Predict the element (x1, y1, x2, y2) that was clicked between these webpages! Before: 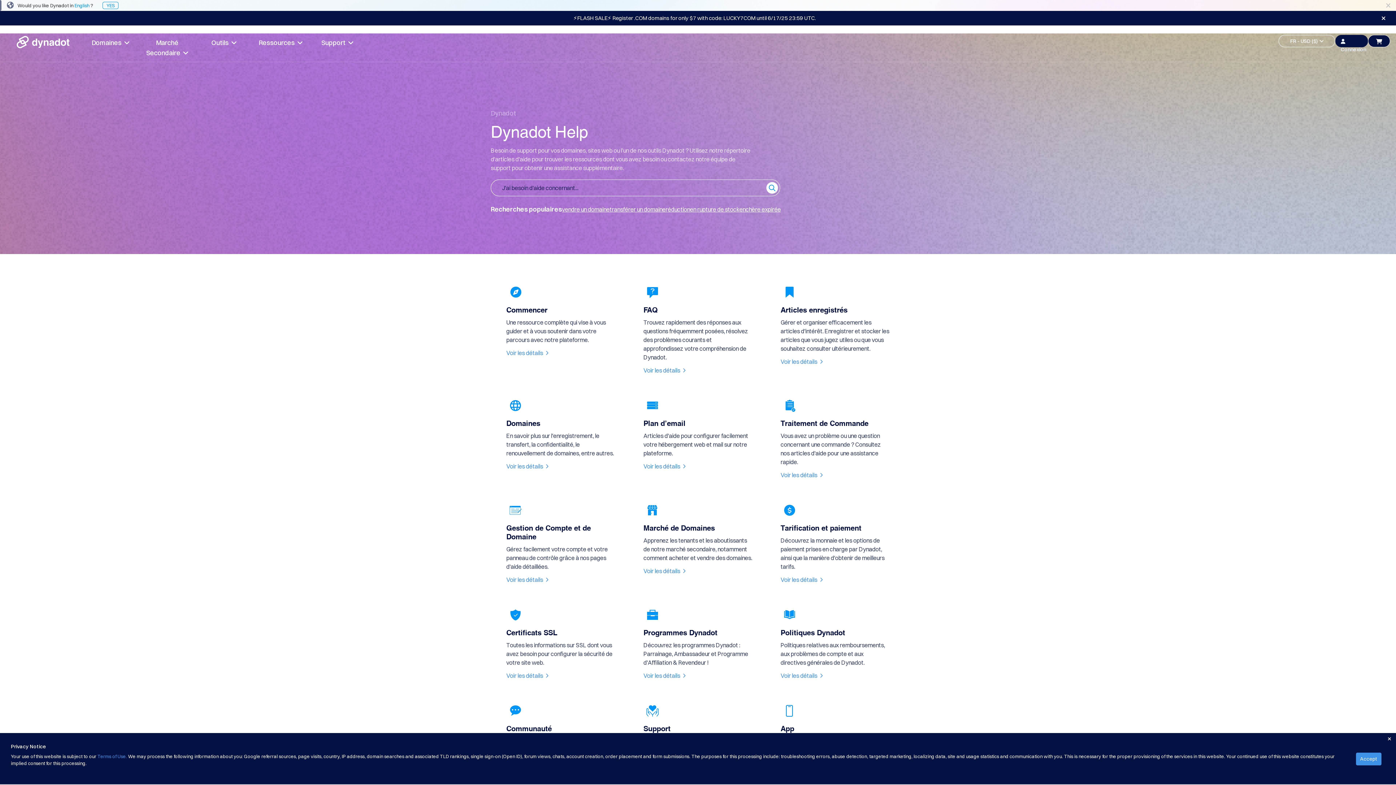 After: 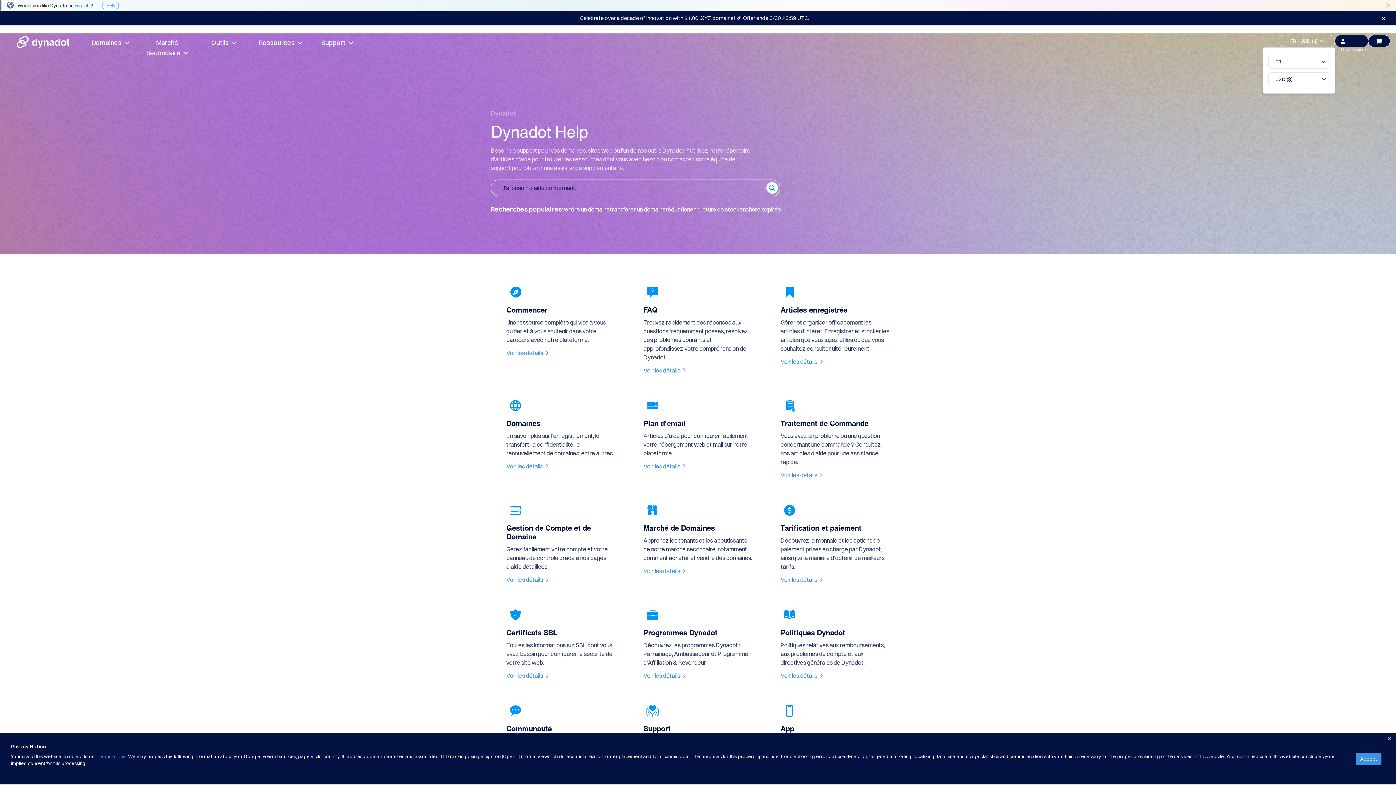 Action: bbox: (1278, 34, 1335, 47) label: FR - USD ($)  